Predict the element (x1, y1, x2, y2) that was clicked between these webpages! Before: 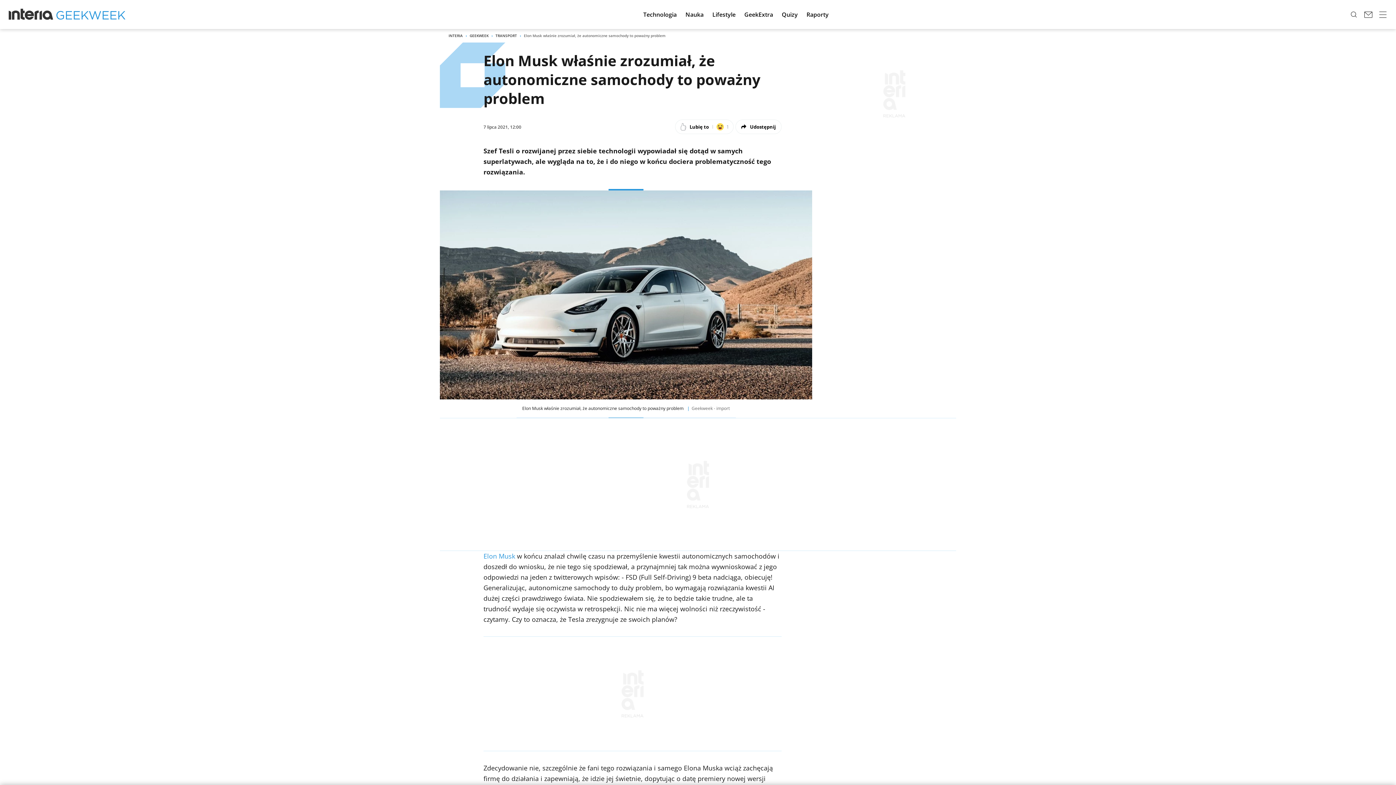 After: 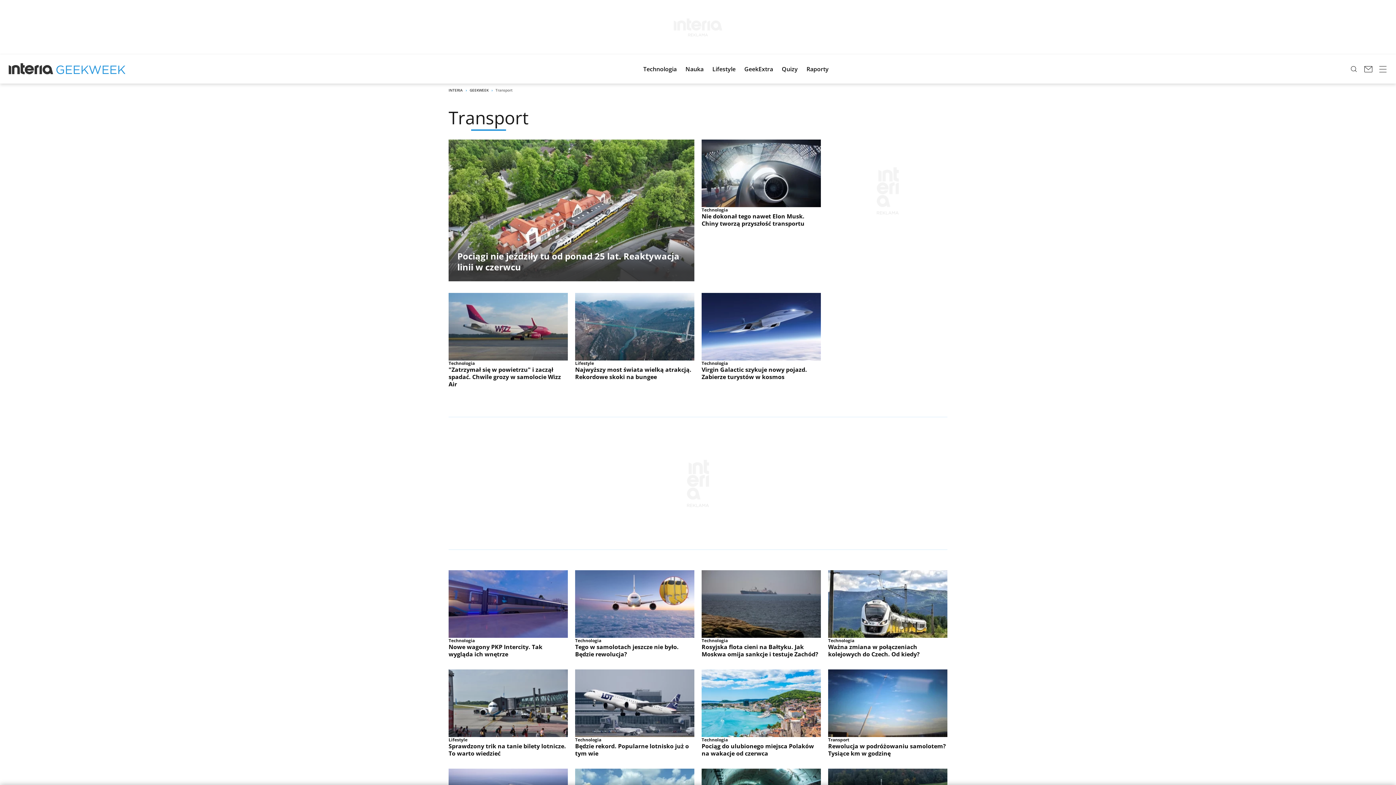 Action: bbox: (495, 33, 517, 38) label: TRANSPORT